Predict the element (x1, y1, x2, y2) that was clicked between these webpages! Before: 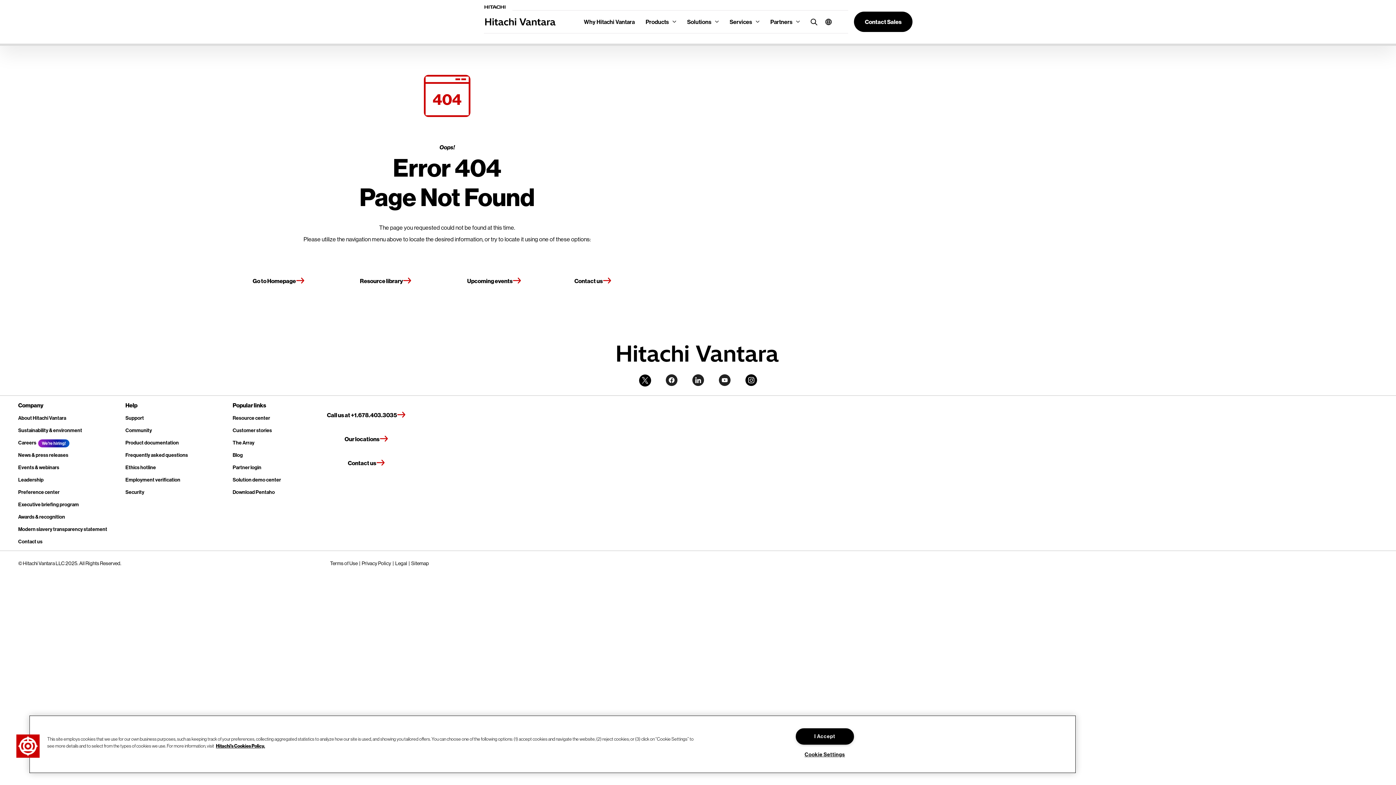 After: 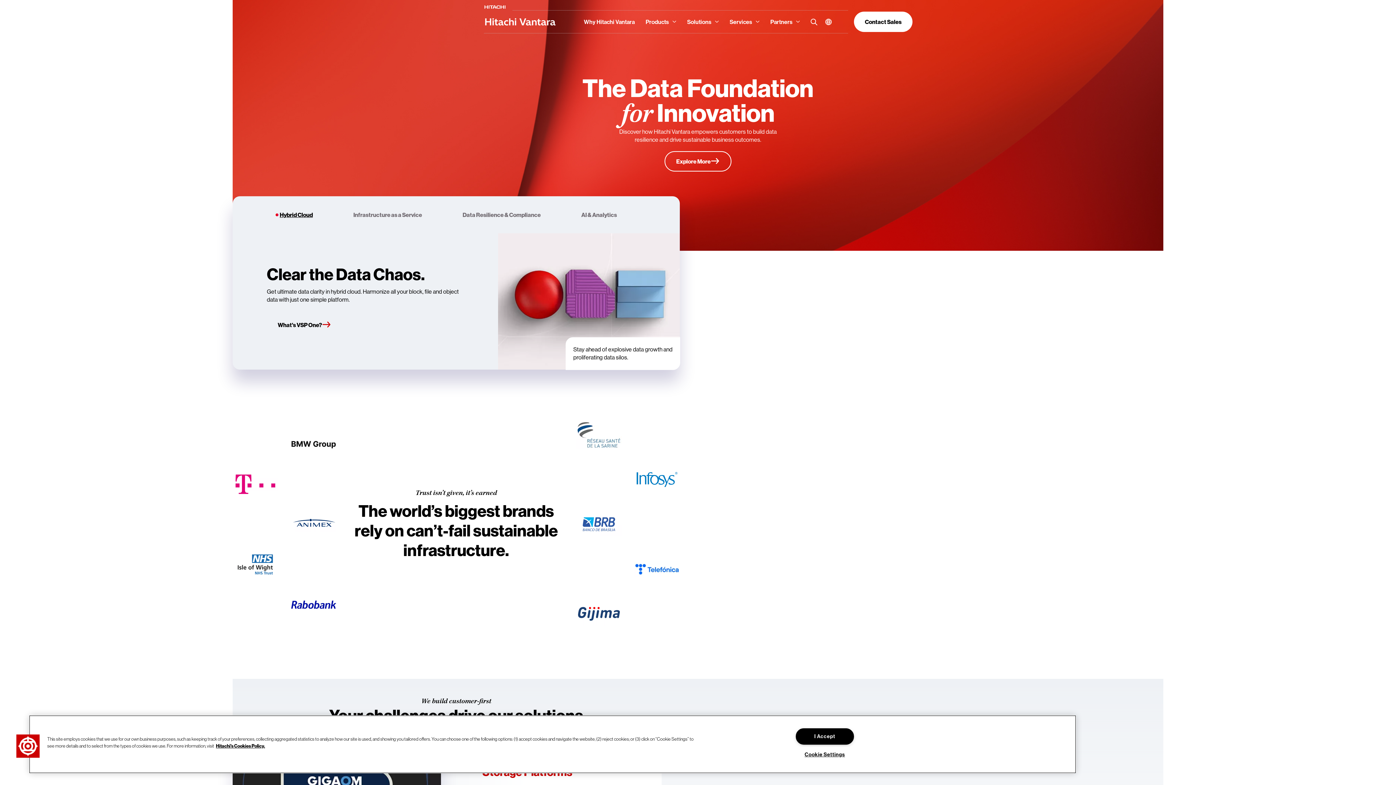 Action: label: Go to Homepage bbox: (241, 270, 316, 291)